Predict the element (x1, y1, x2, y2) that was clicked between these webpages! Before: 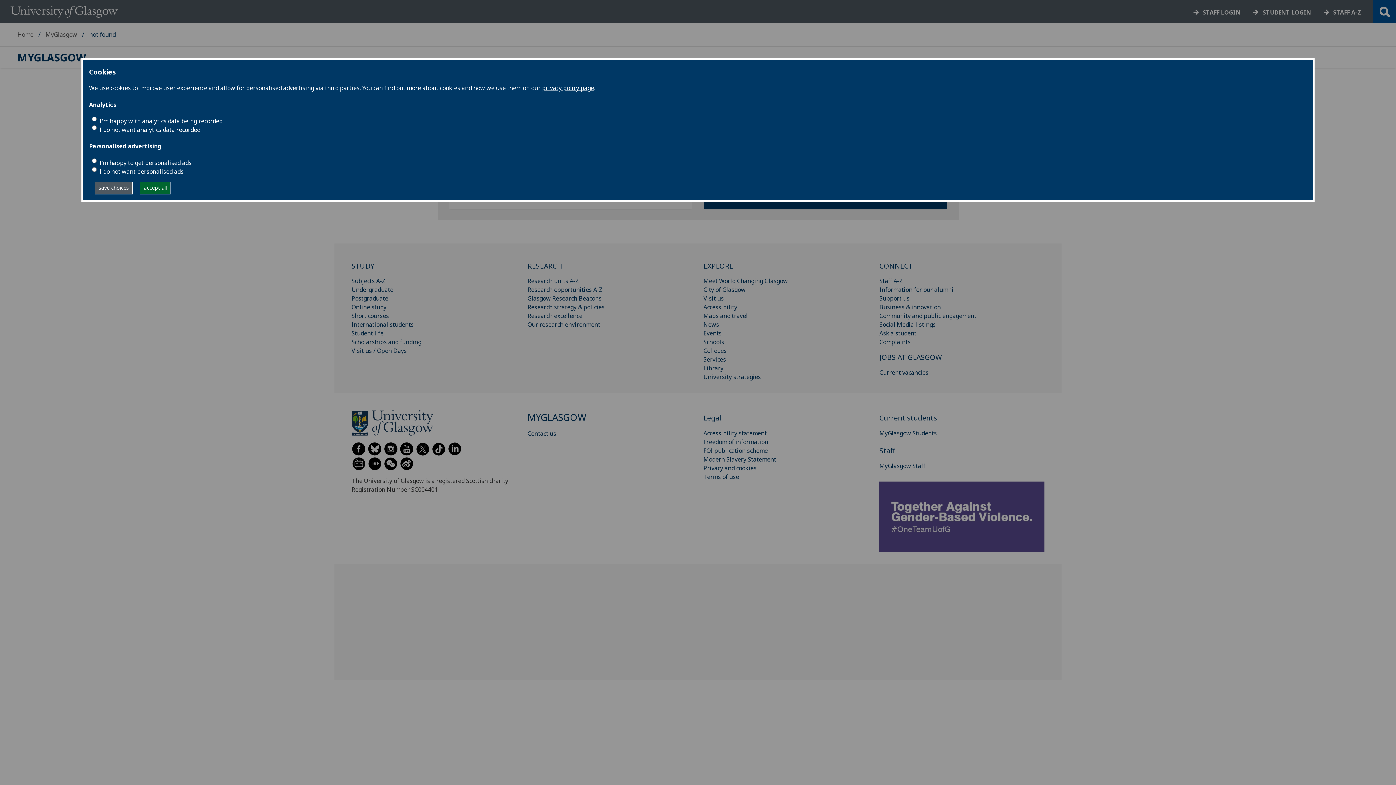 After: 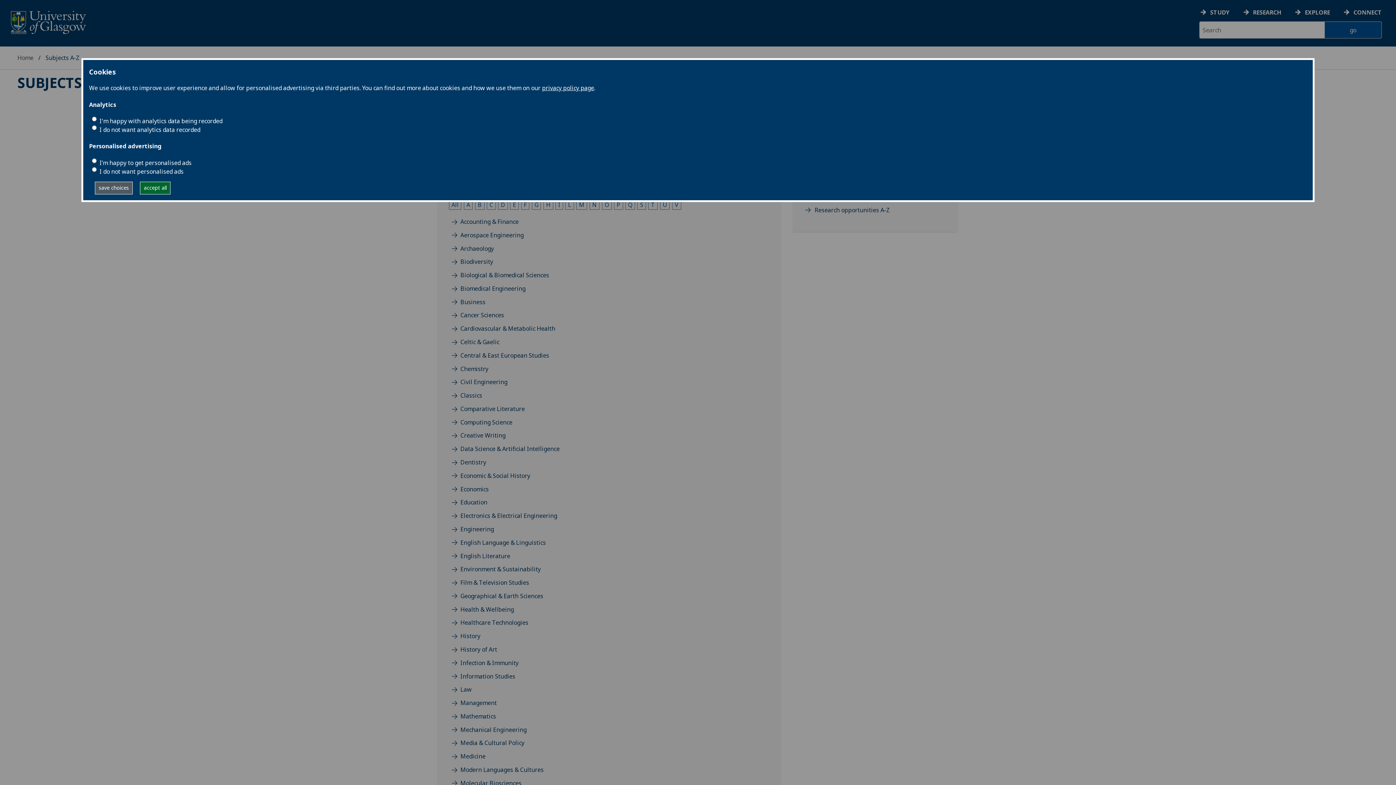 Action: bbox: (351, 277, 385, 285) label: Subjects A-Z